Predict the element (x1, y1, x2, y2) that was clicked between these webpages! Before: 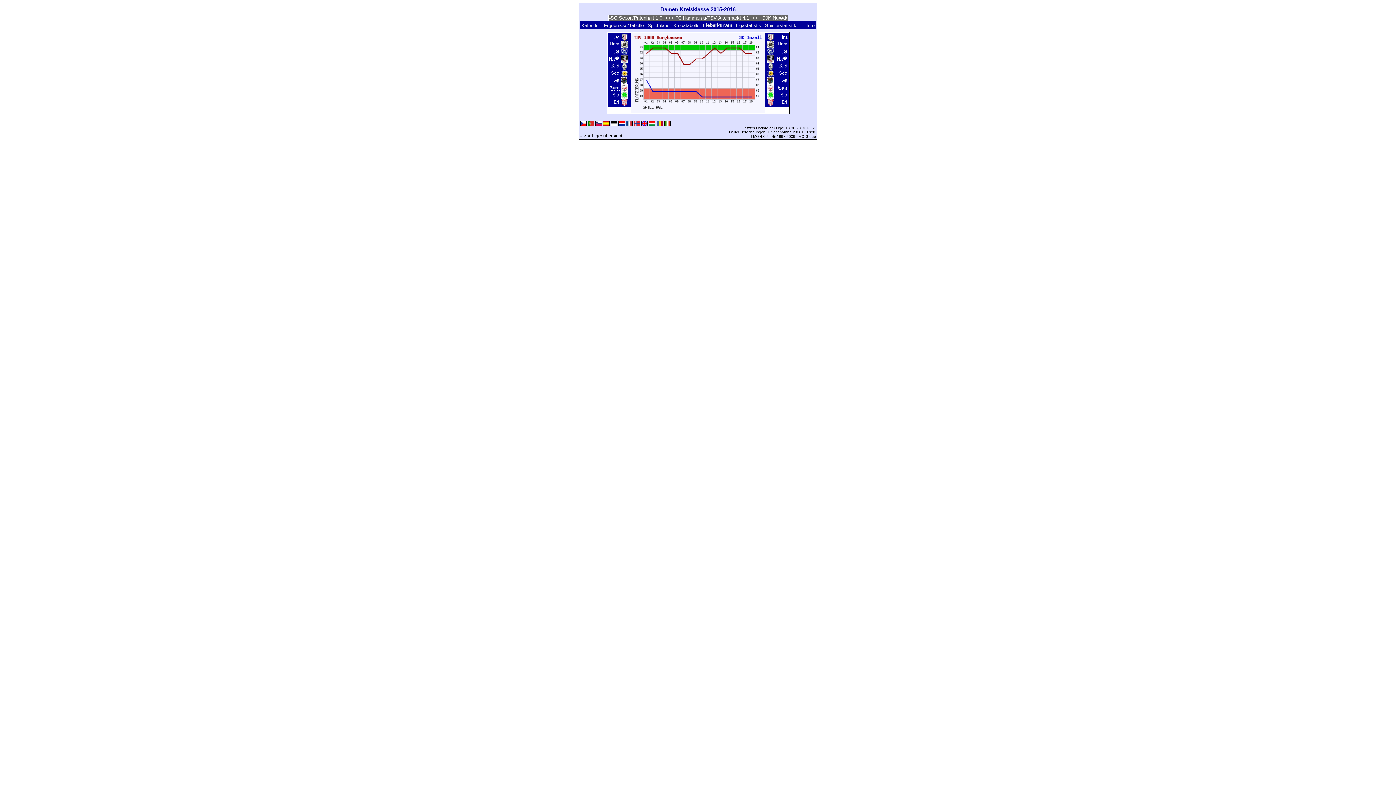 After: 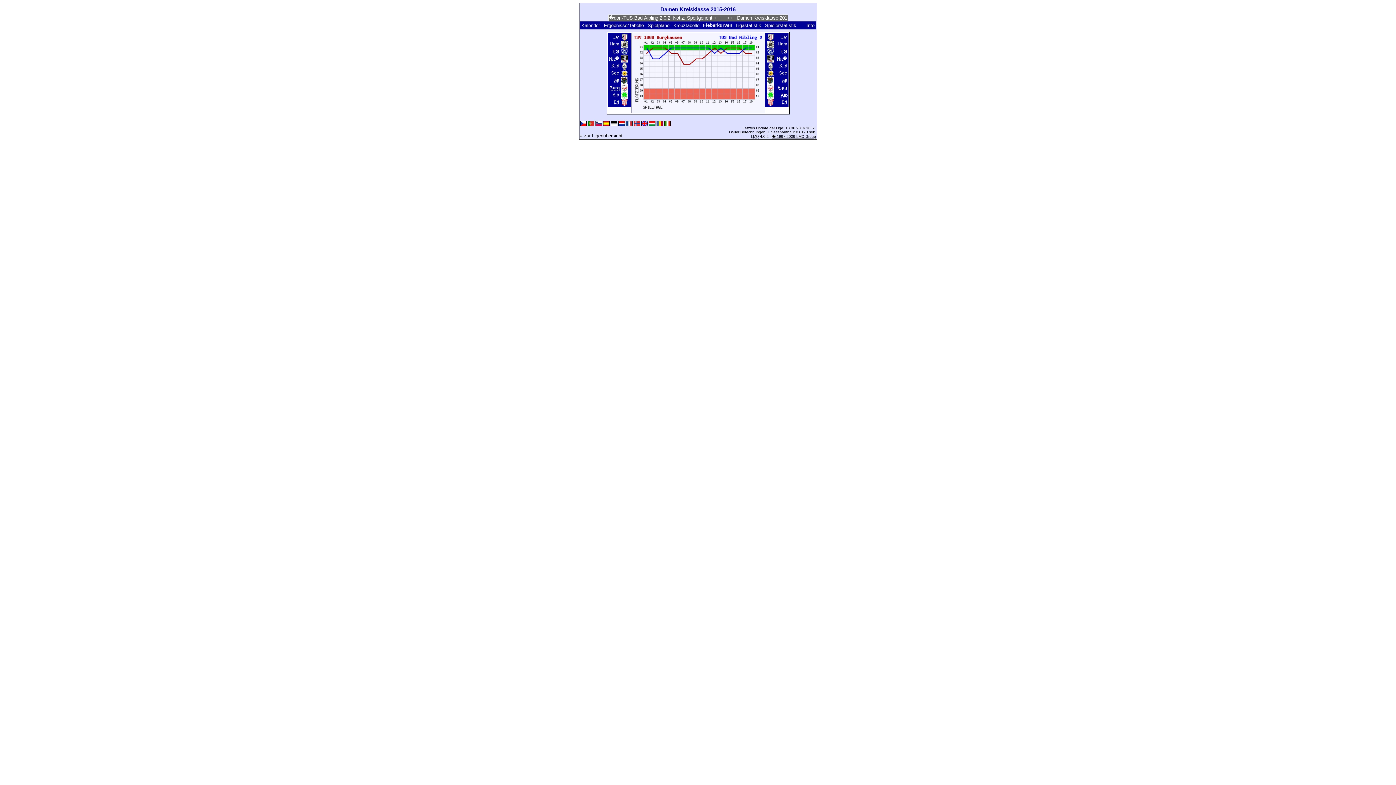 Action: label: Aib bbox: (780, 91, 787, 97)